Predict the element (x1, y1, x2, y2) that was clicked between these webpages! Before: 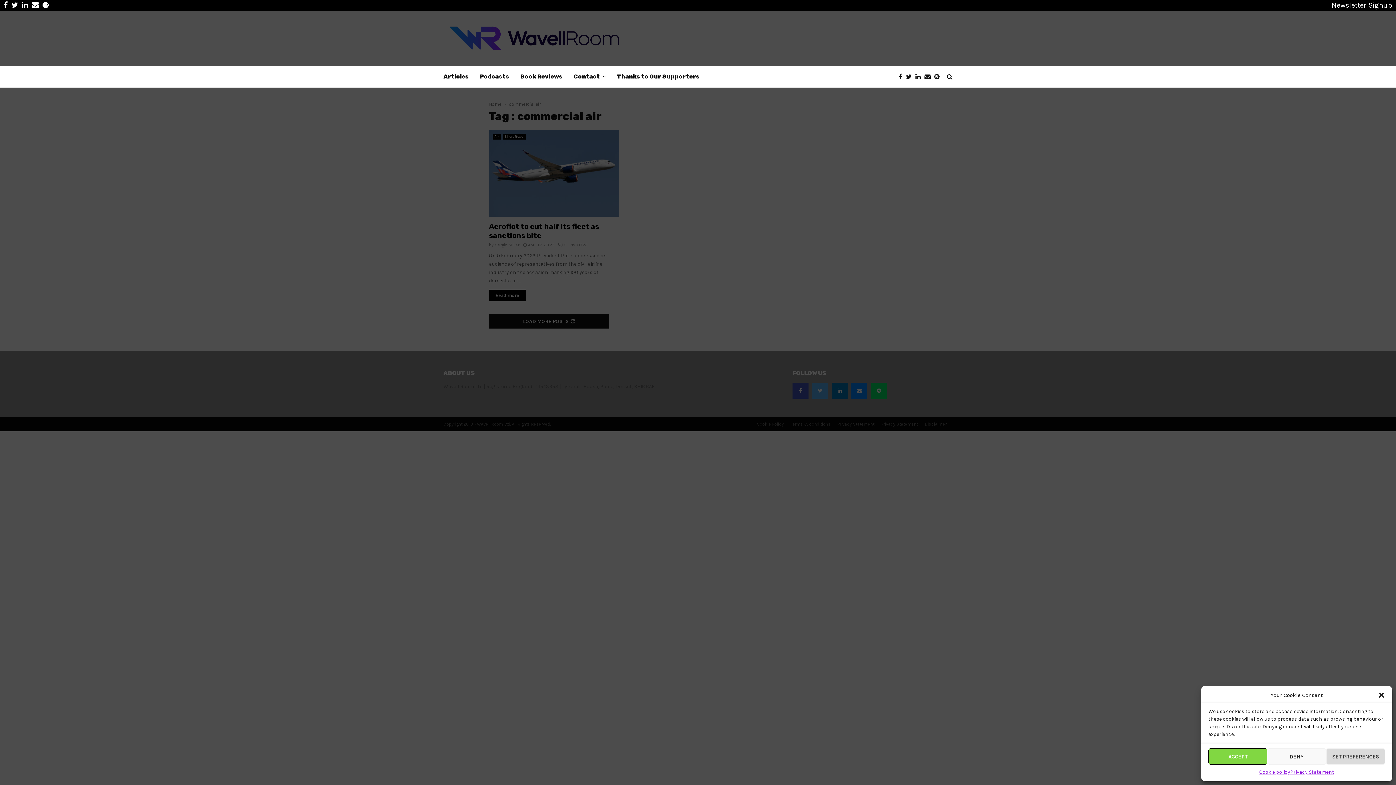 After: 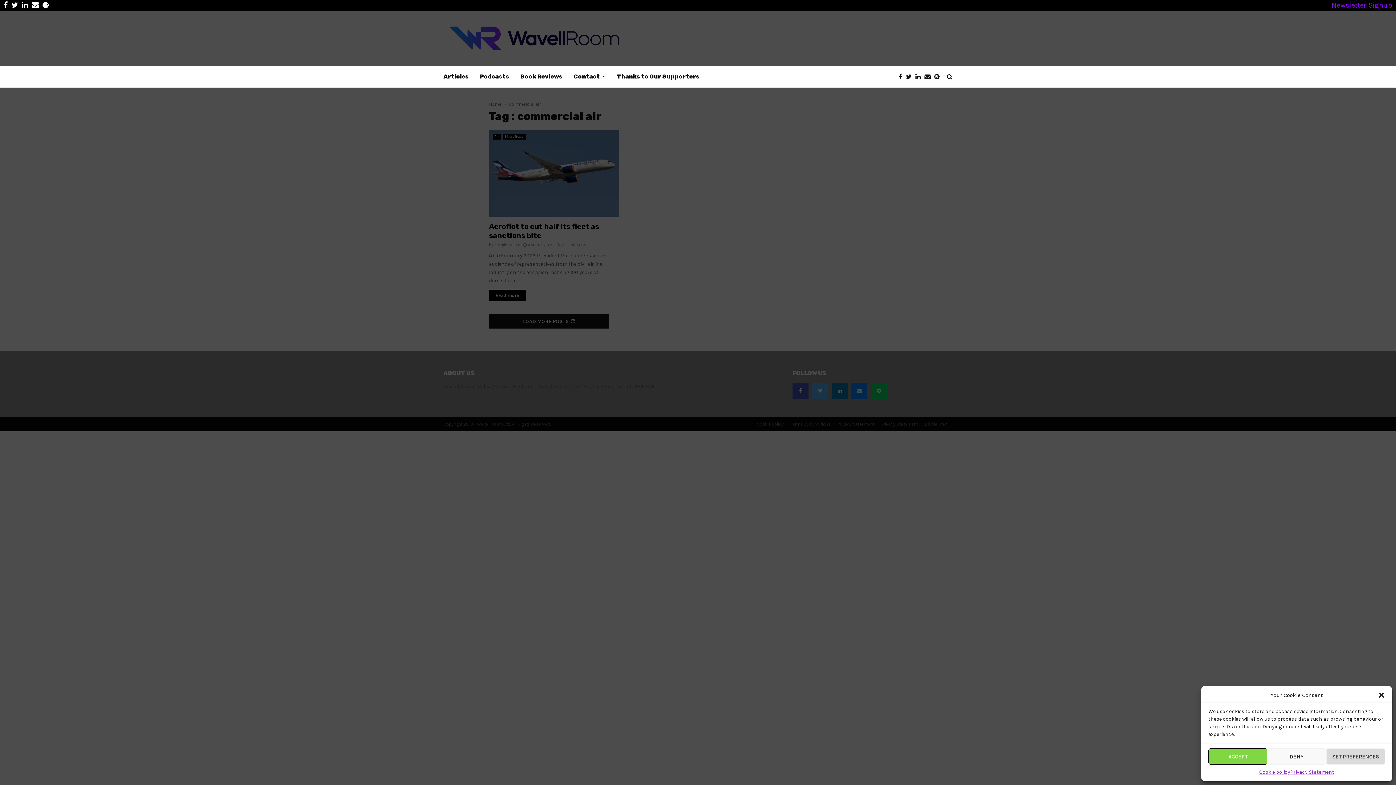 Action: bbox: (1332, 0, 1392, 10) label: Newsletter Signup